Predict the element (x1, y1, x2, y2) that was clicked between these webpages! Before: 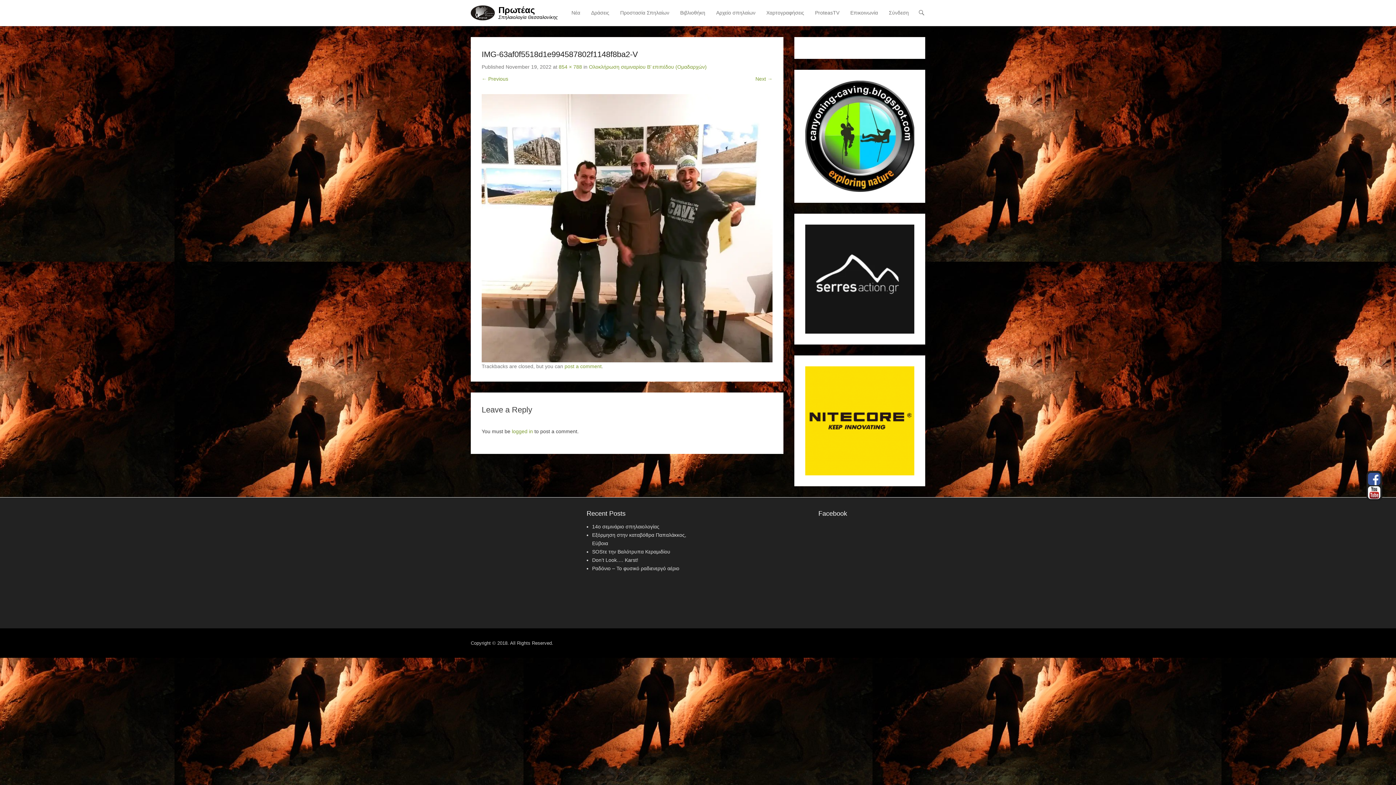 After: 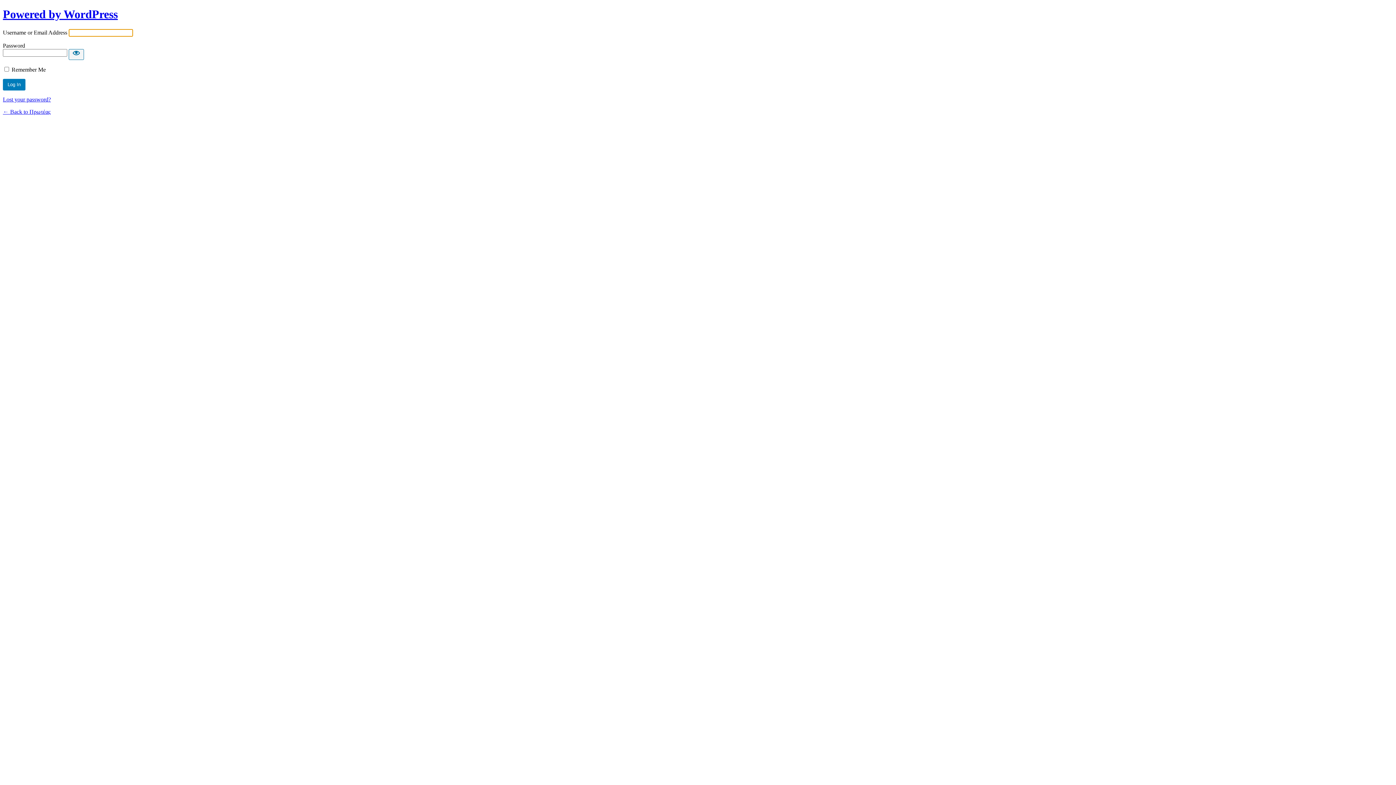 Action: label: Σύνδεση bbox: (885, 9, 912, 25)